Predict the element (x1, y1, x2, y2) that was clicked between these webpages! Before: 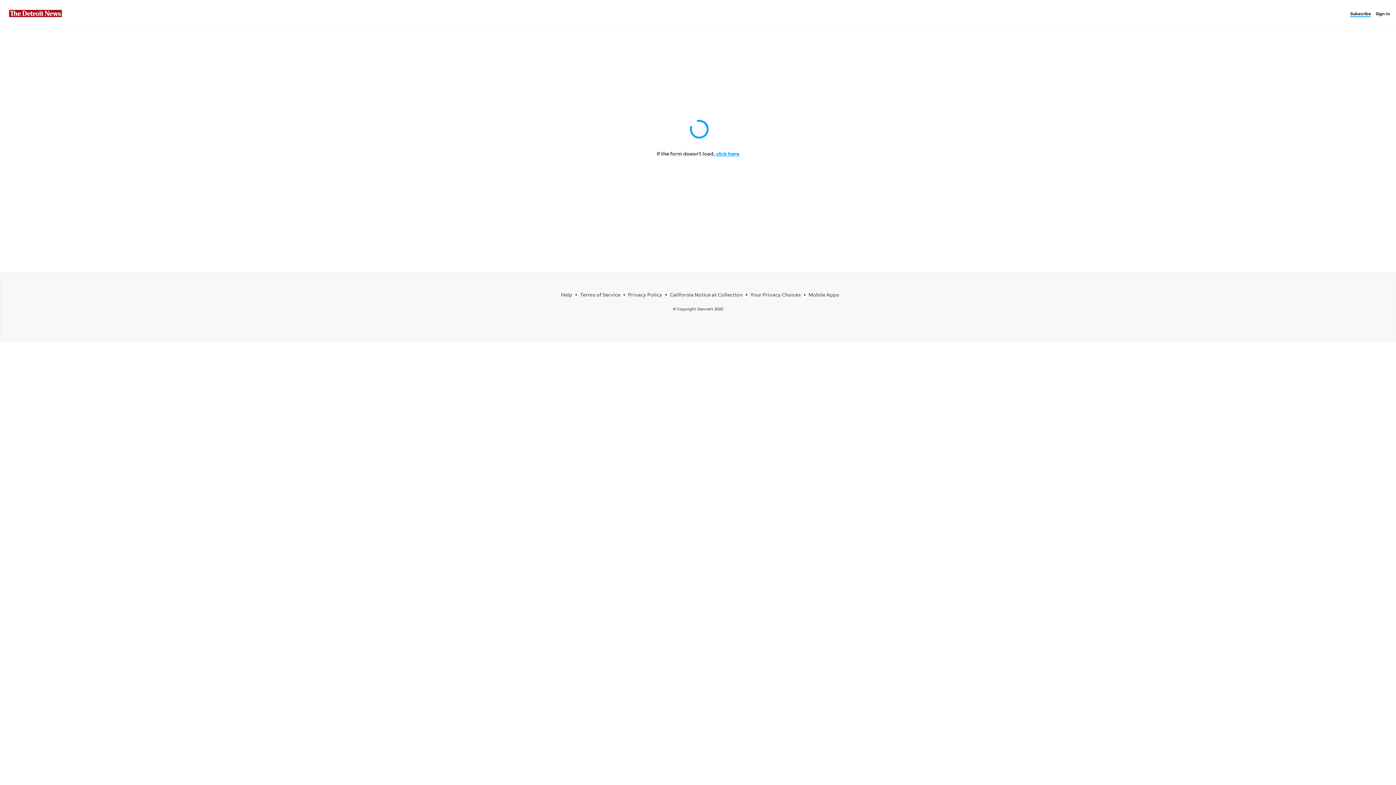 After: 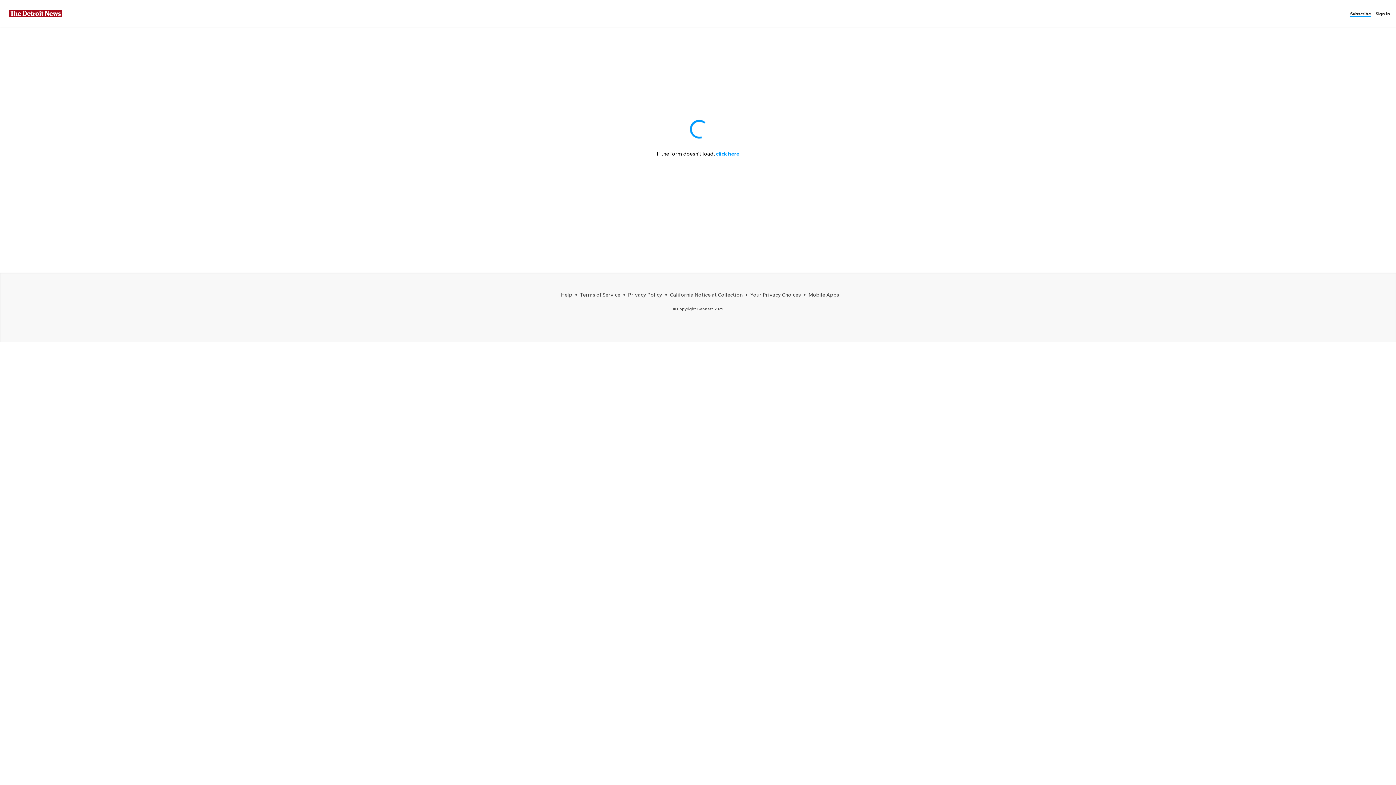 Action: label: Sign In bbox: (1376, 10, 1393, 16)